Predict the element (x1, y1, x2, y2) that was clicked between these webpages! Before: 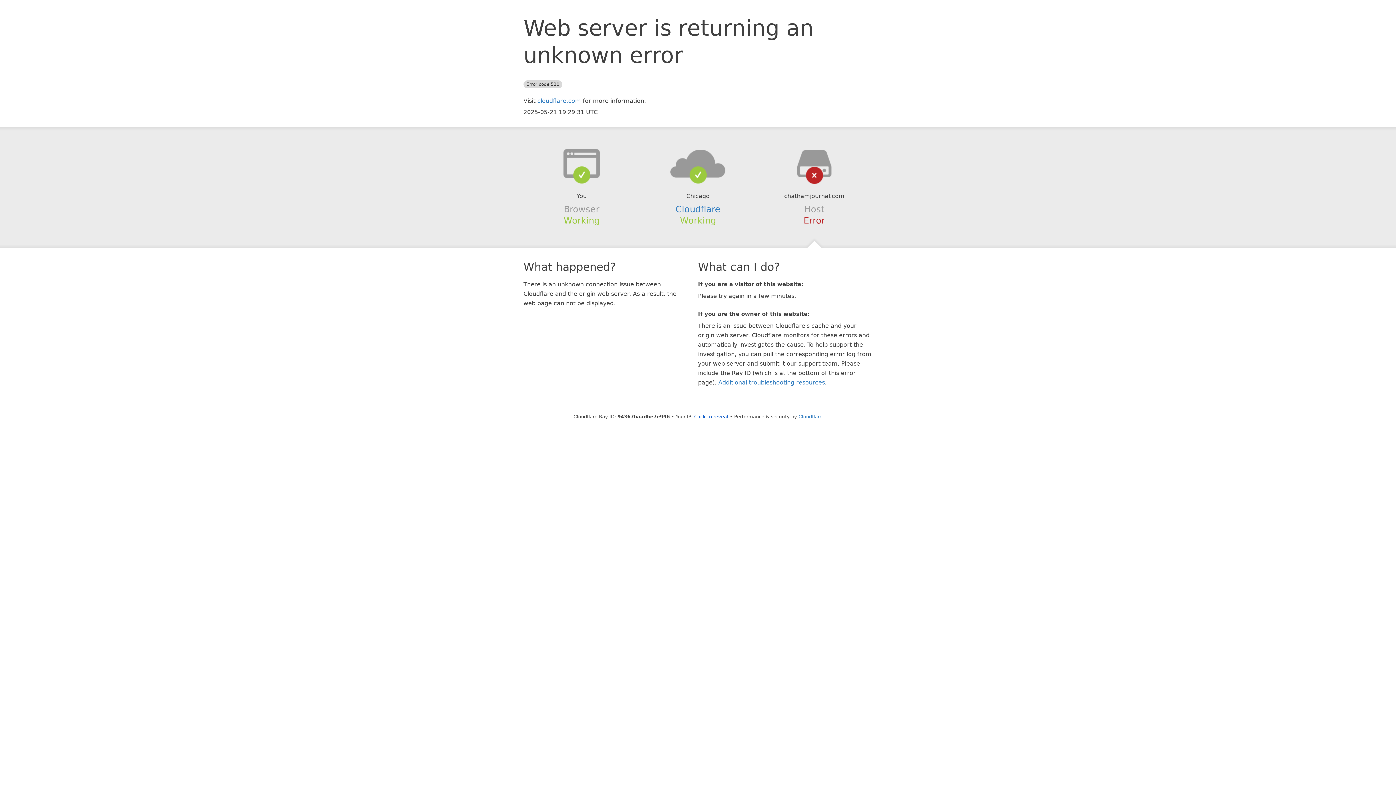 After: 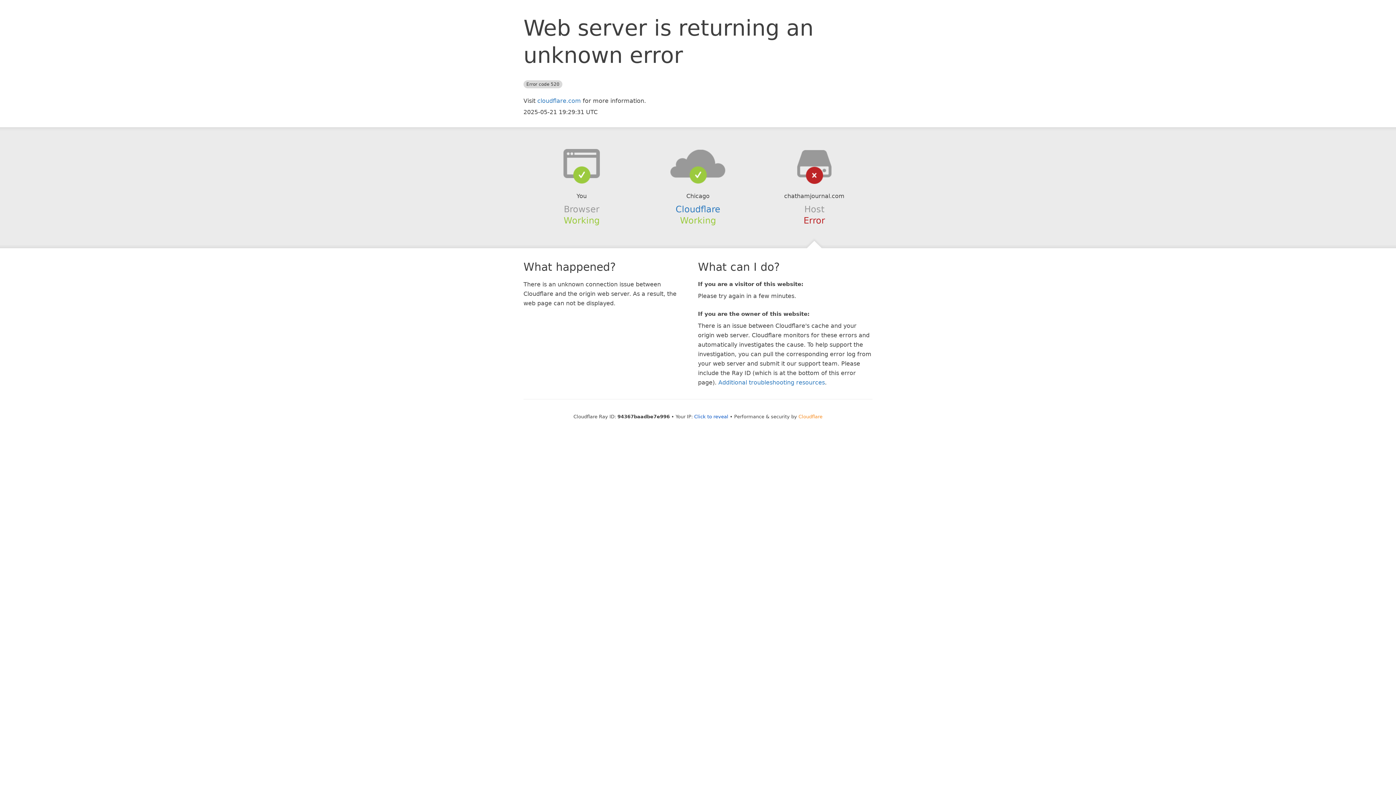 Action: bbox: (798, 414, 822, 419) label: Cloudflare